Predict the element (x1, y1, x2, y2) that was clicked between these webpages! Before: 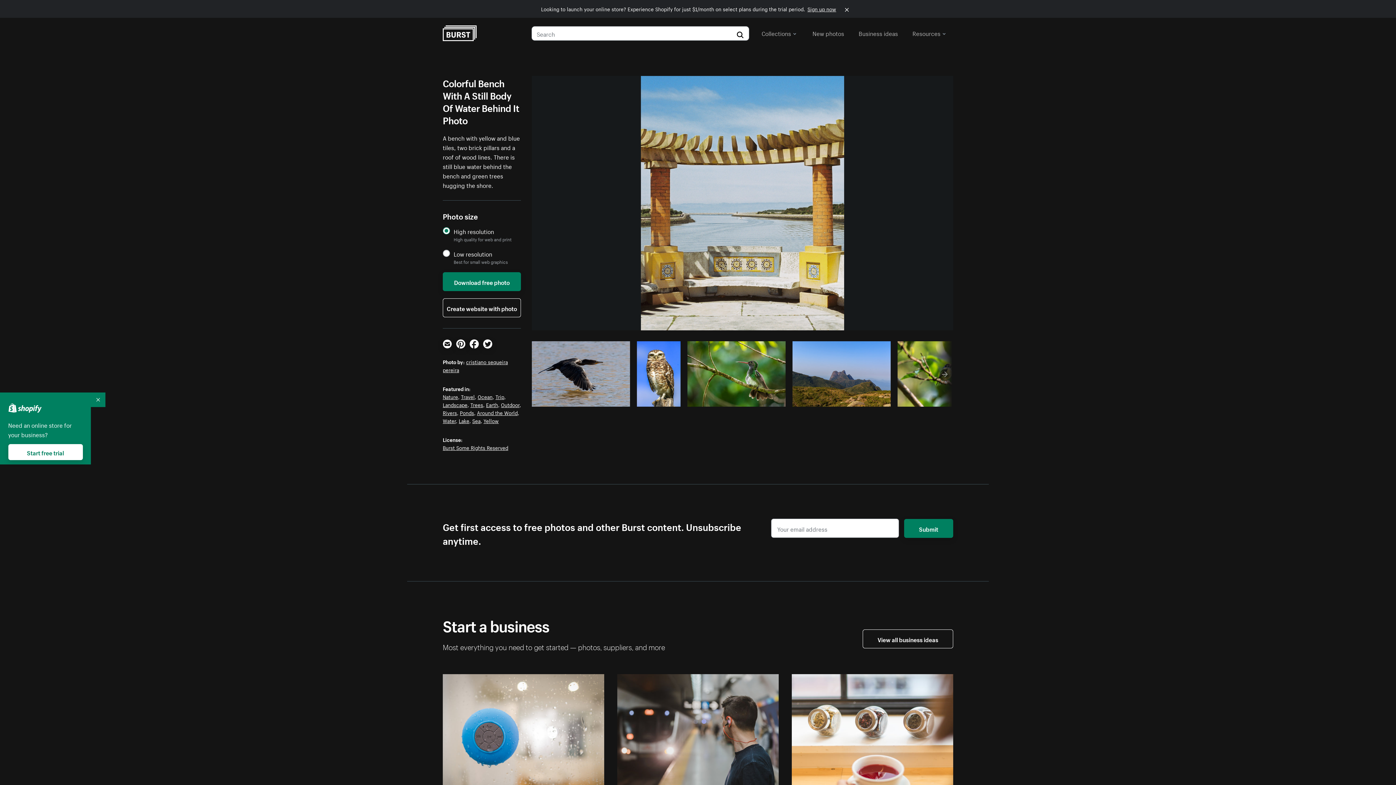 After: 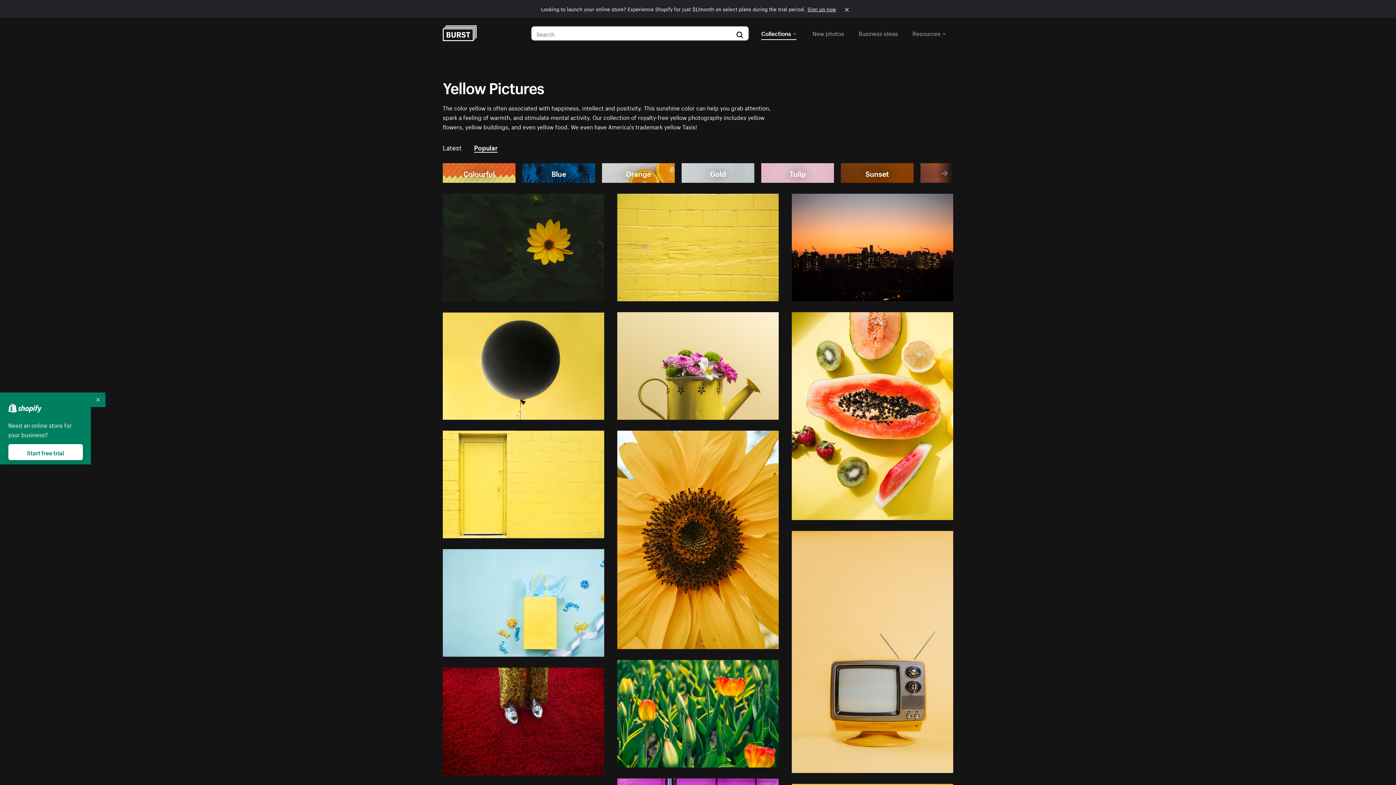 Action: bbox: (483, 416, 498, 424) label: Yellow